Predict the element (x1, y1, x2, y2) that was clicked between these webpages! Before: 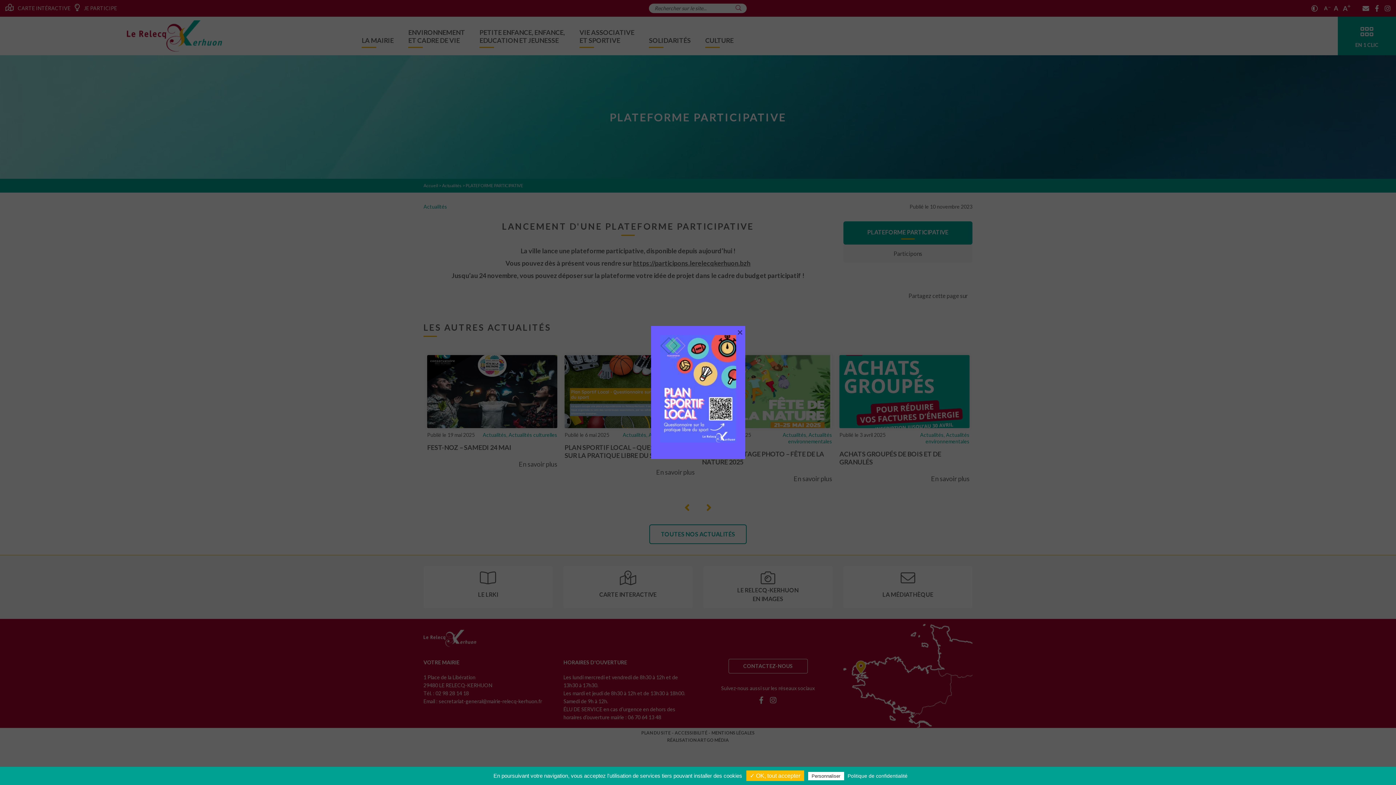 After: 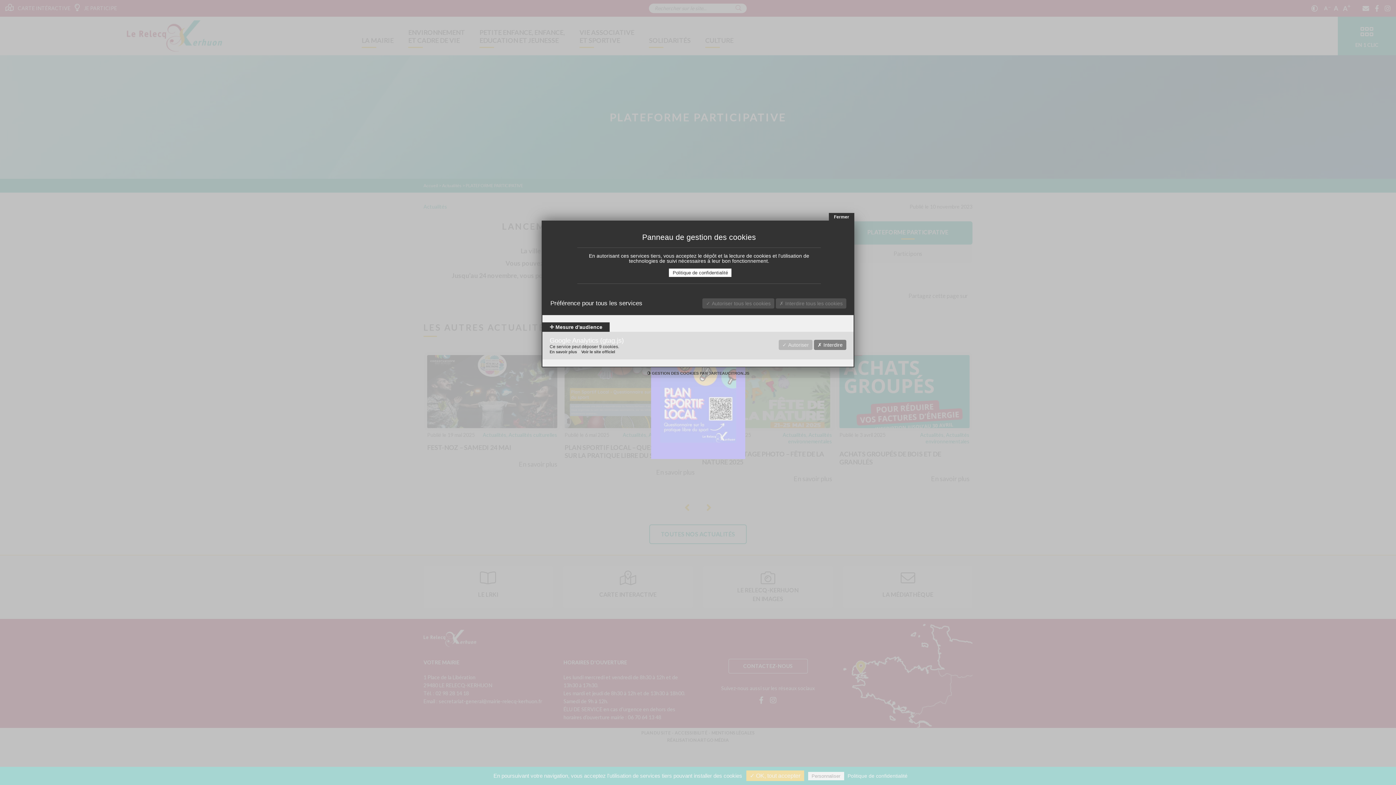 Action: bbox: (808, 772, 844, 780) label: Personnaliser